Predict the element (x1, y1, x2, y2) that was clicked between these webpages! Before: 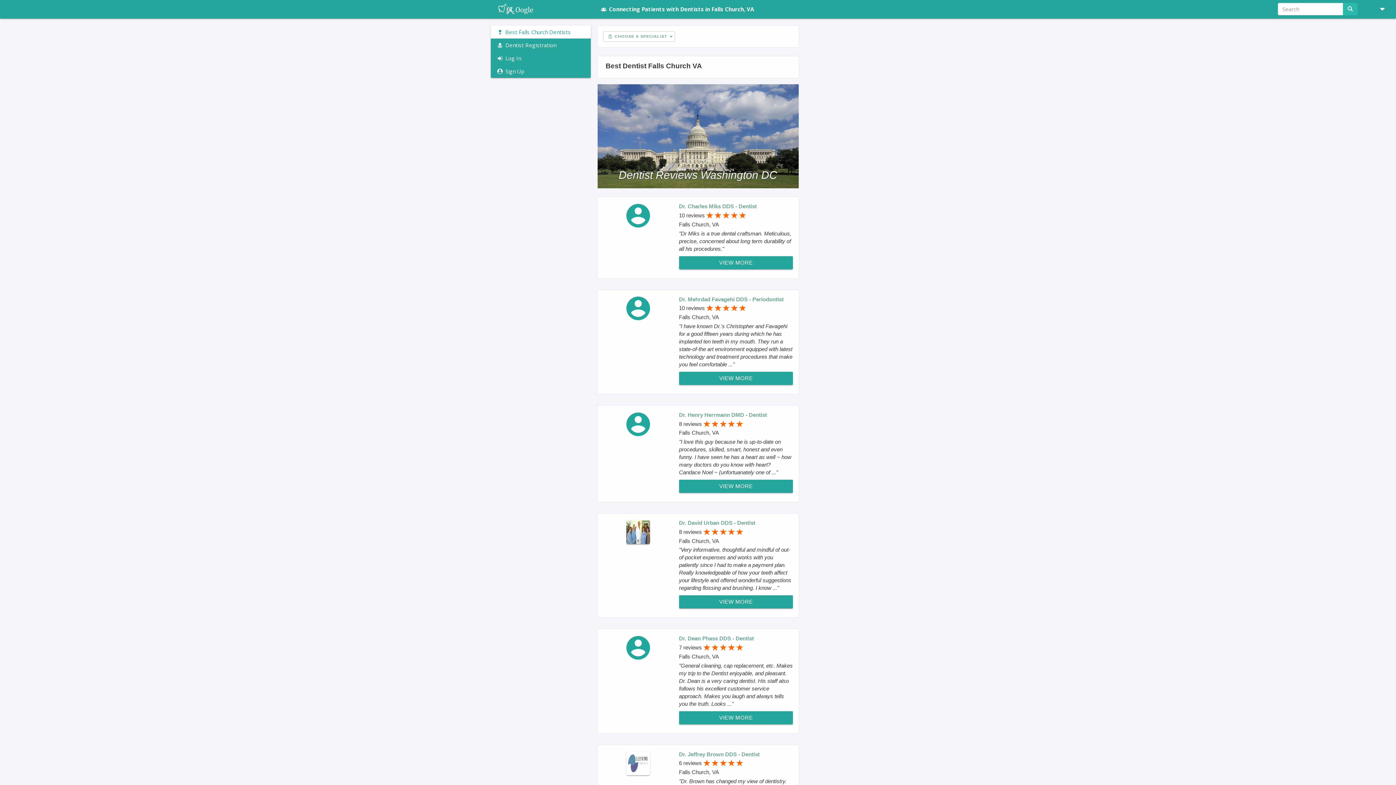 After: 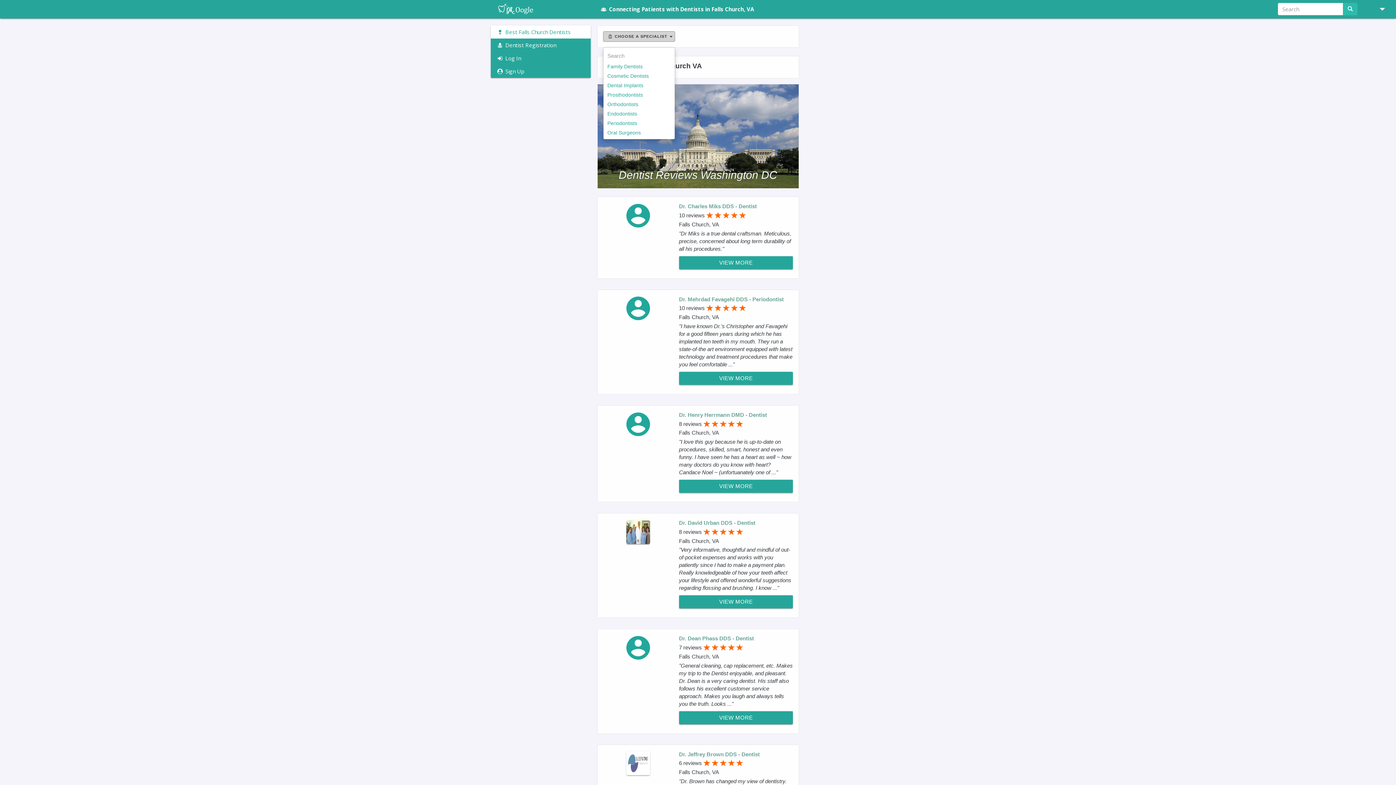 Action: label:  CHOOSE A SPECIALIST bbox: (603, 31, 675, 41)